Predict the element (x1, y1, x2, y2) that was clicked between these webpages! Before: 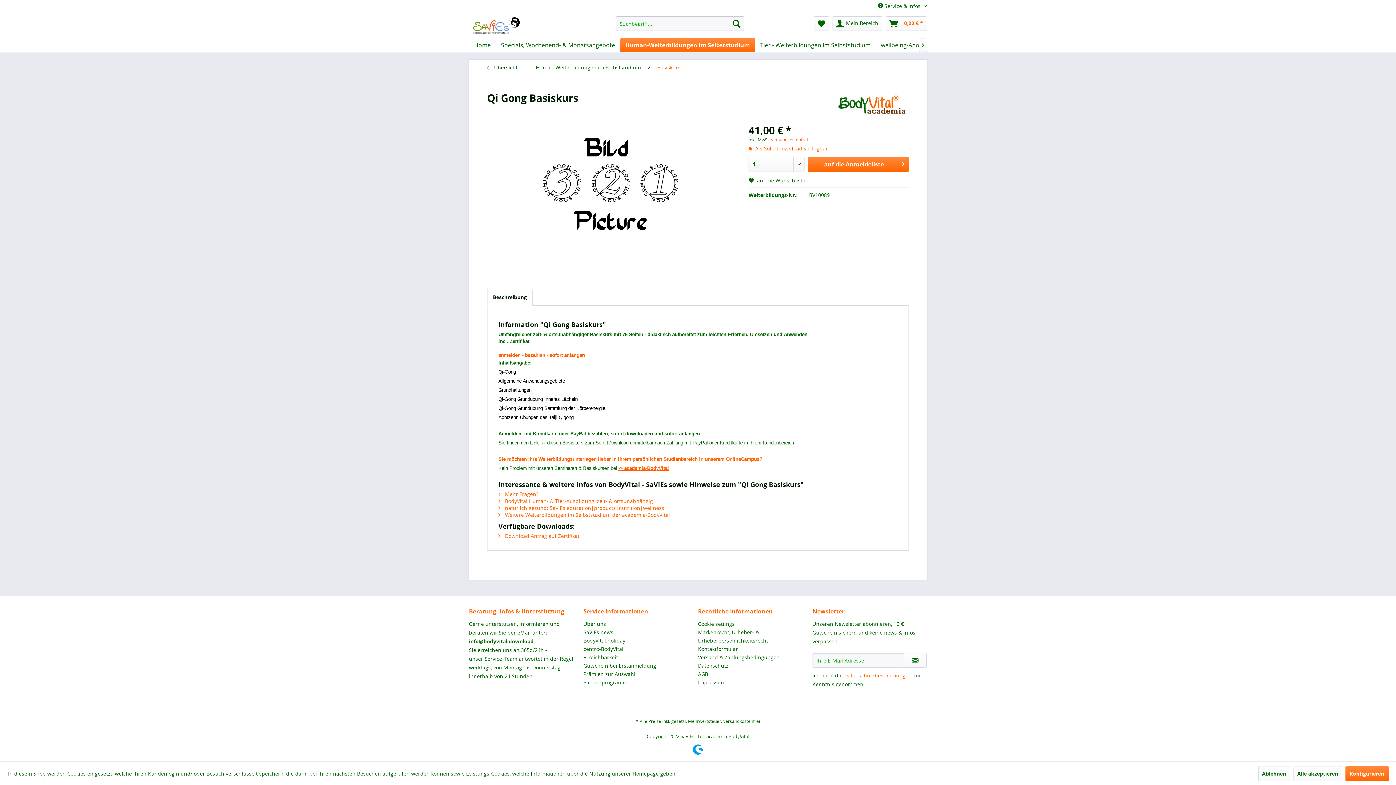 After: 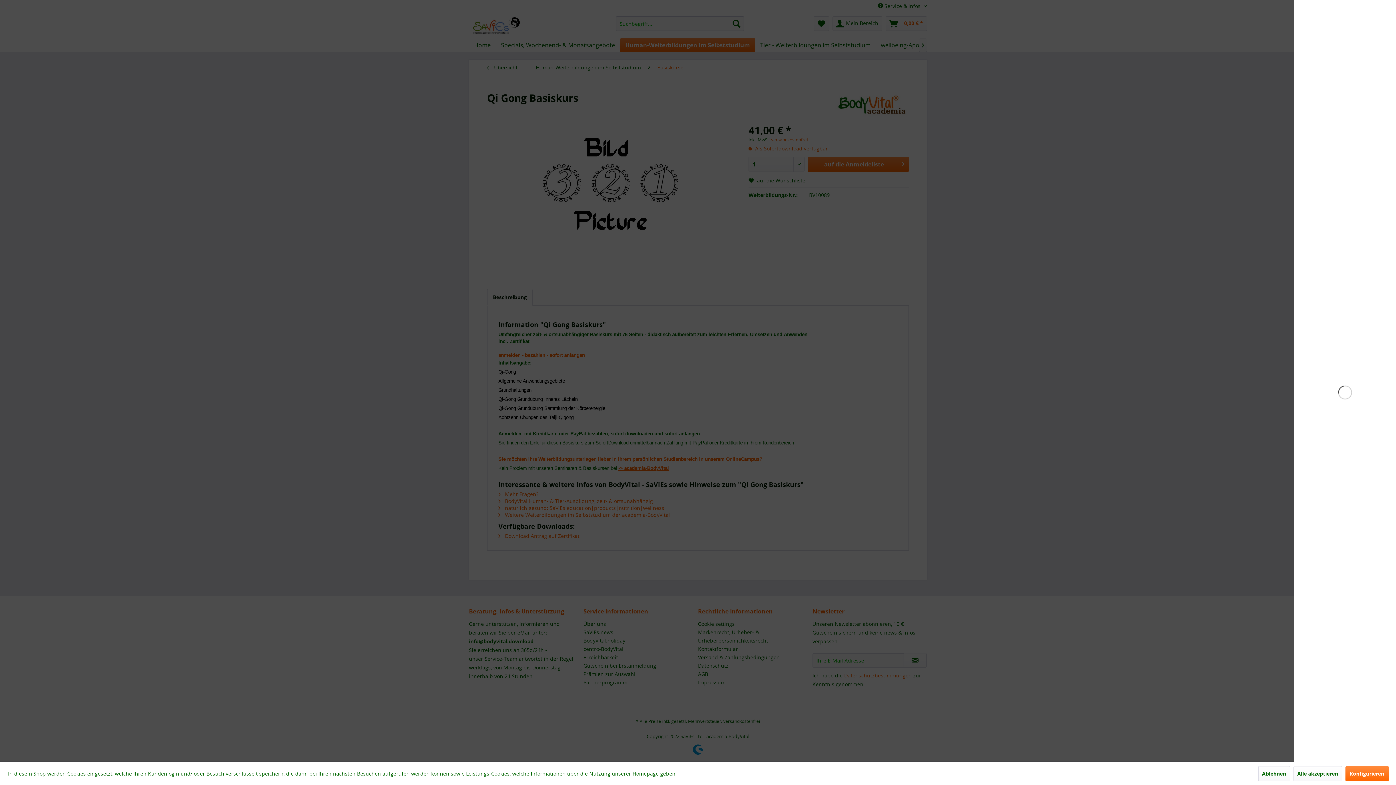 Action: label: 0,00 € * bbox: (885, 16, 927, 30)